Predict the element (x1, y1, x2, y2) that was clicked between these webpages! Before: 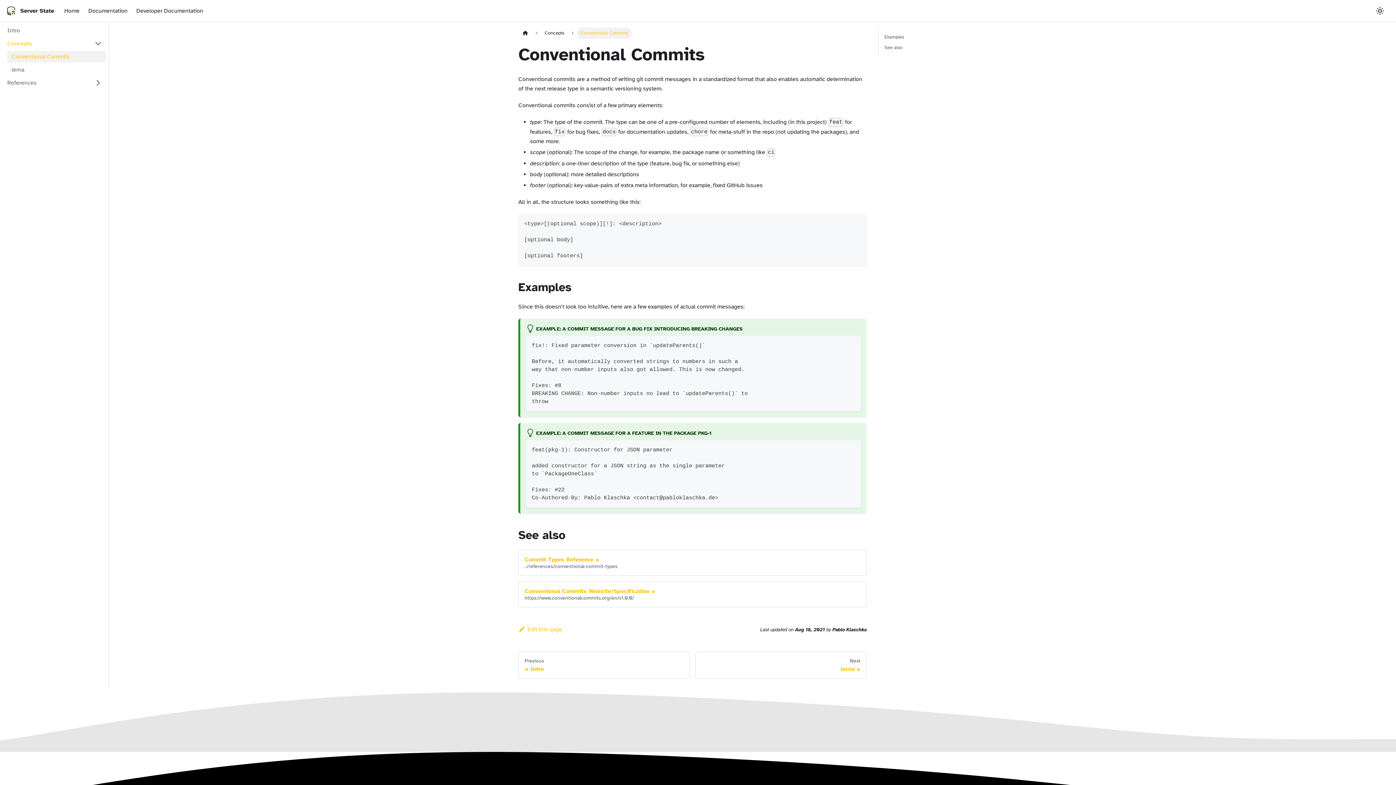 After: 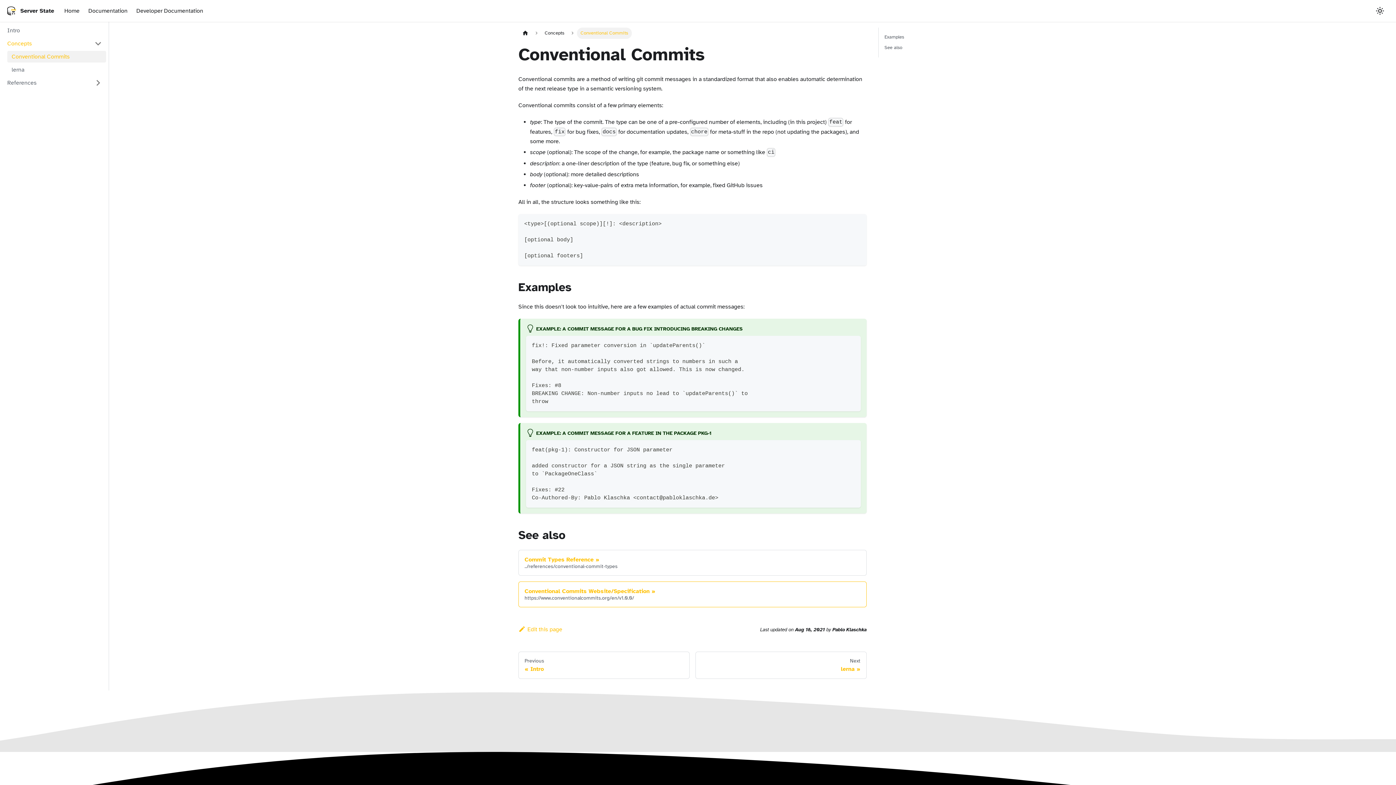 Action: bbox: (518, 581, 866, 607) label: Conventional Commits Website/Specification »
https://www.conventionalcommits.org/en/v1.0.0/